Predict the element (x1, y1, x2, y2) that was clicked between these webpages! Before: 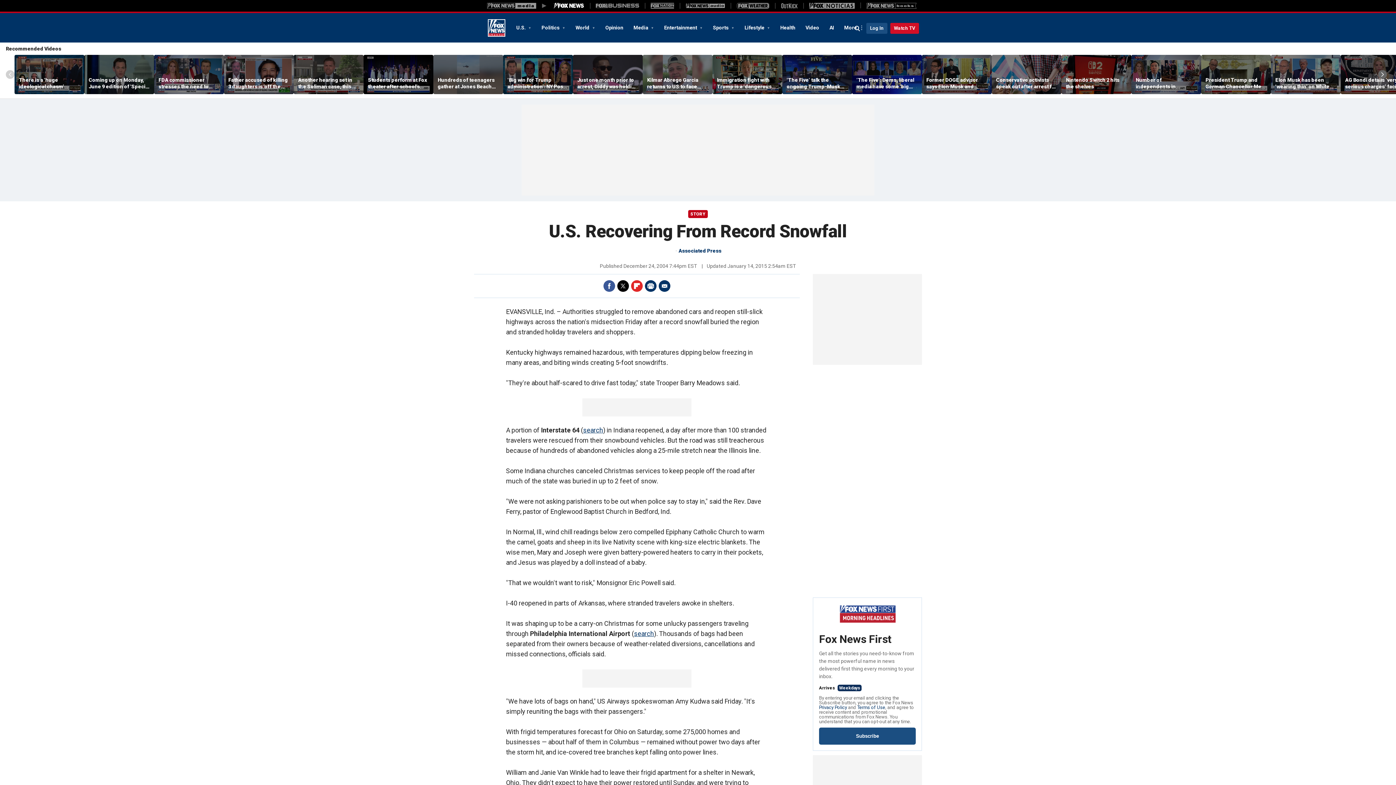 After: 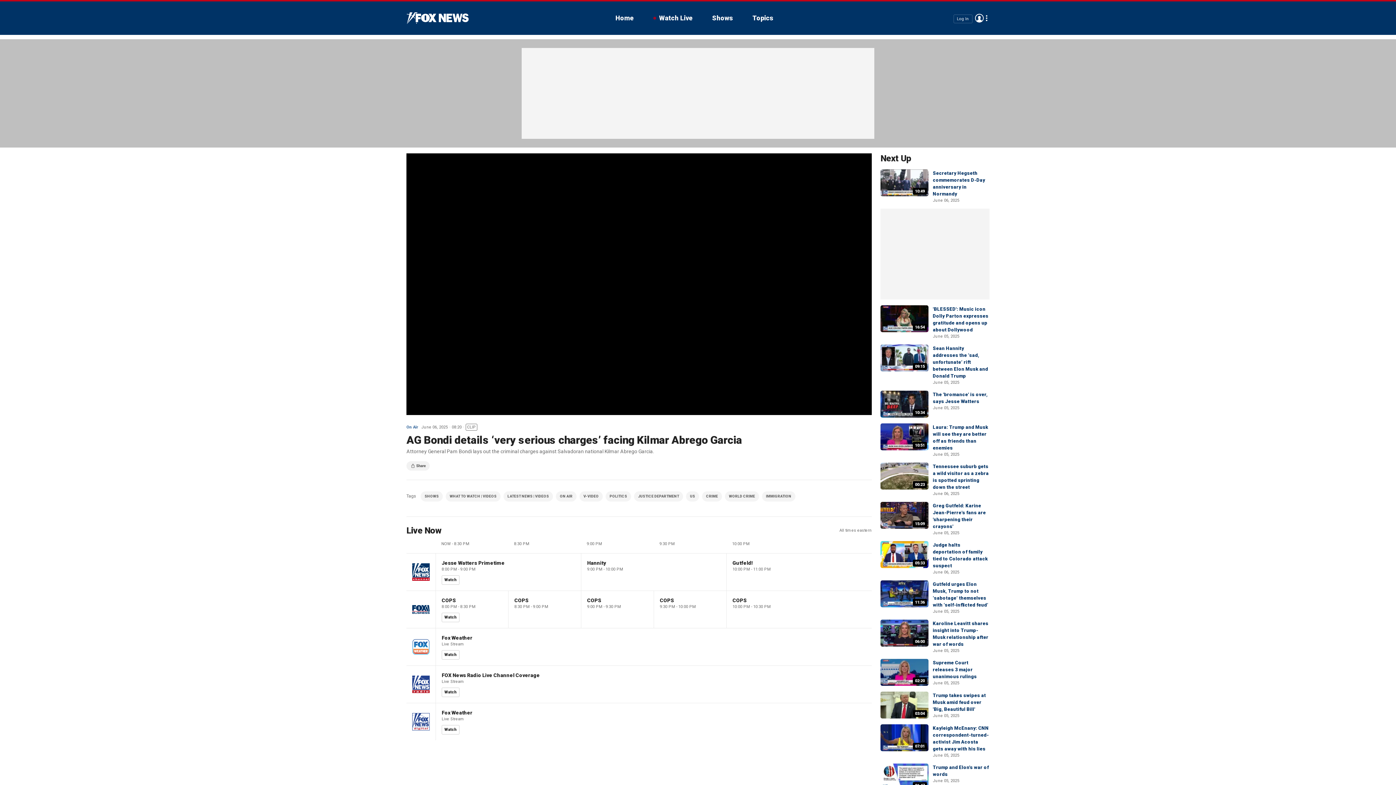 Action: label: AG Bondi details ‘very serious charges’ facing Kilmar Abrego Garcia bbox: (1345, 76, 1406, 89)